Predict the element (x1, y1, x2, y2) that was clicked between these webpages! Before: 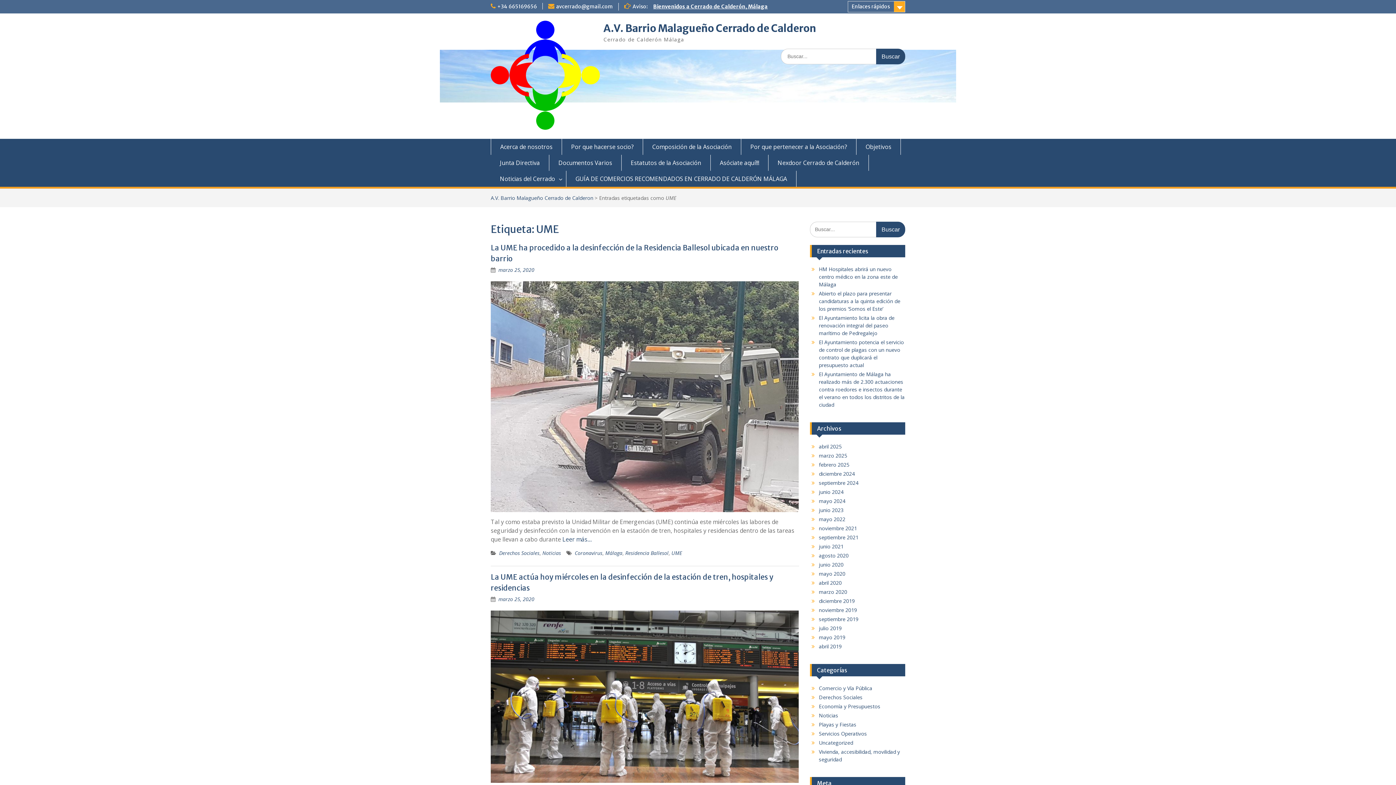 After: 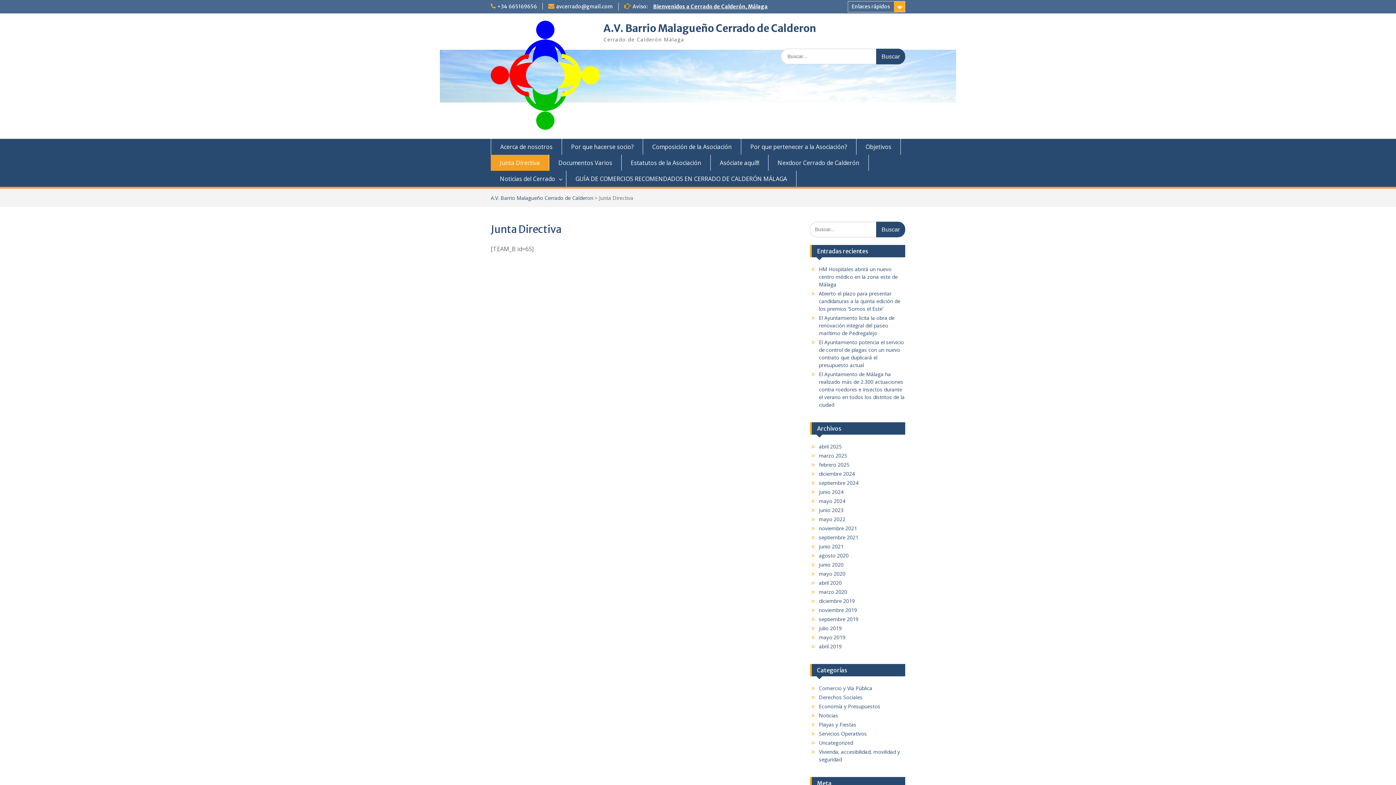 Action: bbox: (490, 154, 549, 170) label: Junta Directiva